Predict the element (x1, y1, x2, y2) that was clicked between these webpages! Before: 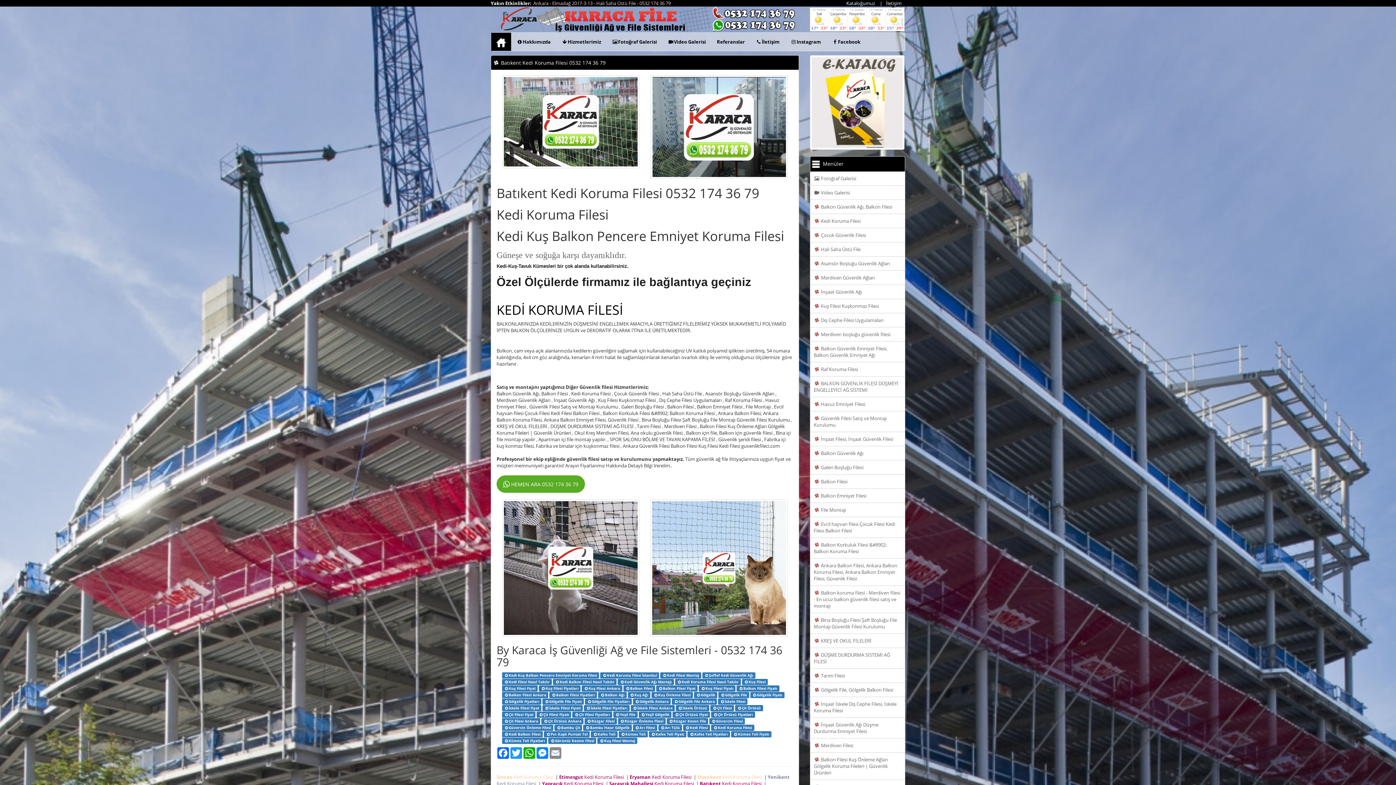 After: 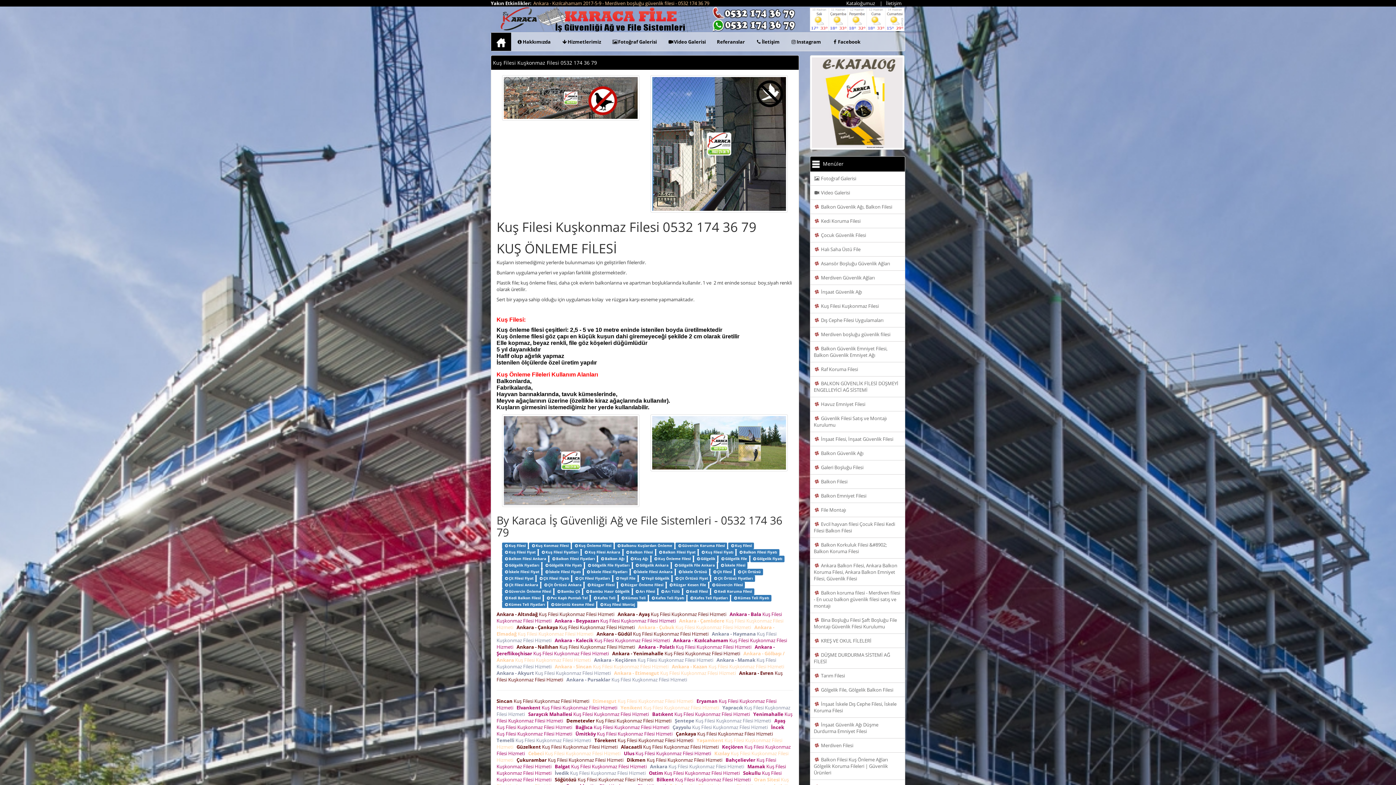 Action: label: Çit Örtüsü Fiyat bbox: (674, 712, 708, 717)